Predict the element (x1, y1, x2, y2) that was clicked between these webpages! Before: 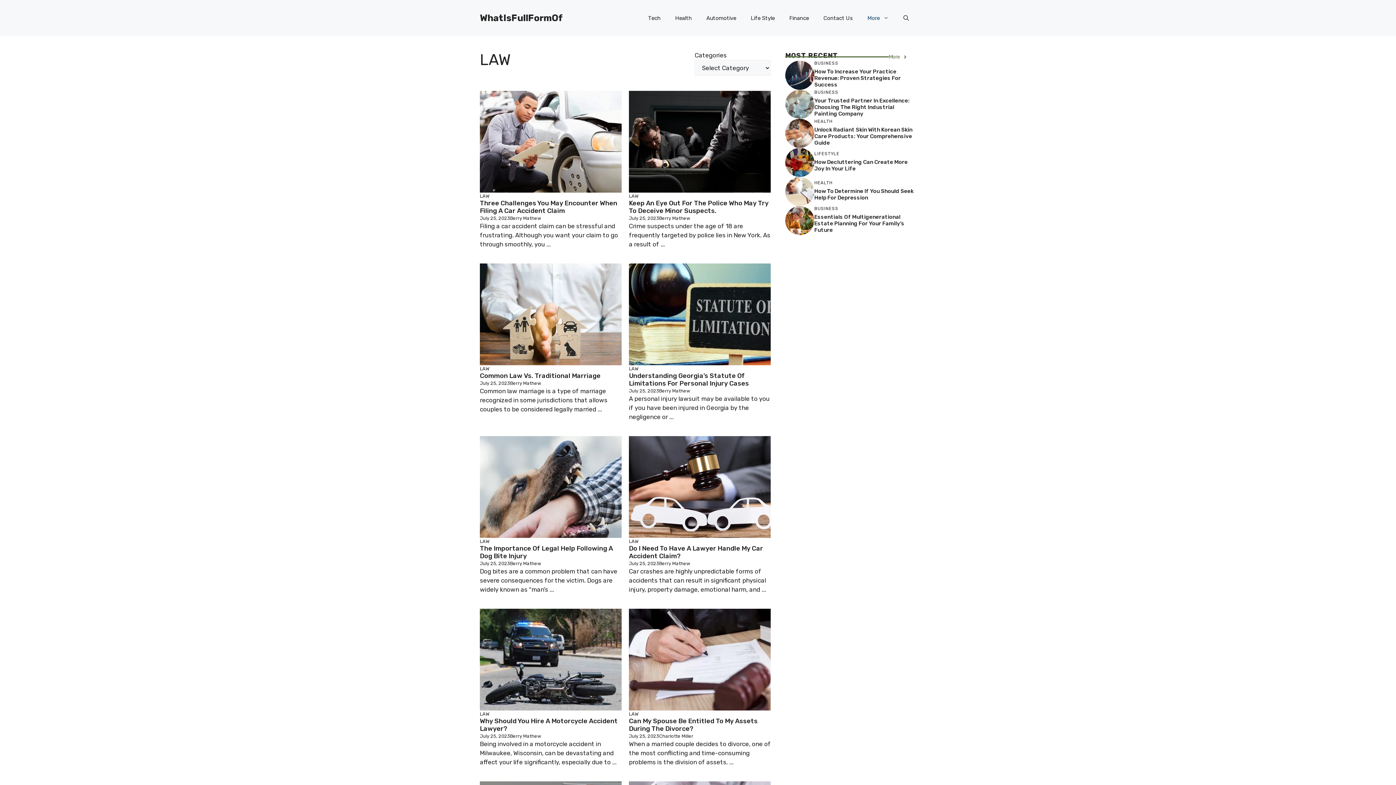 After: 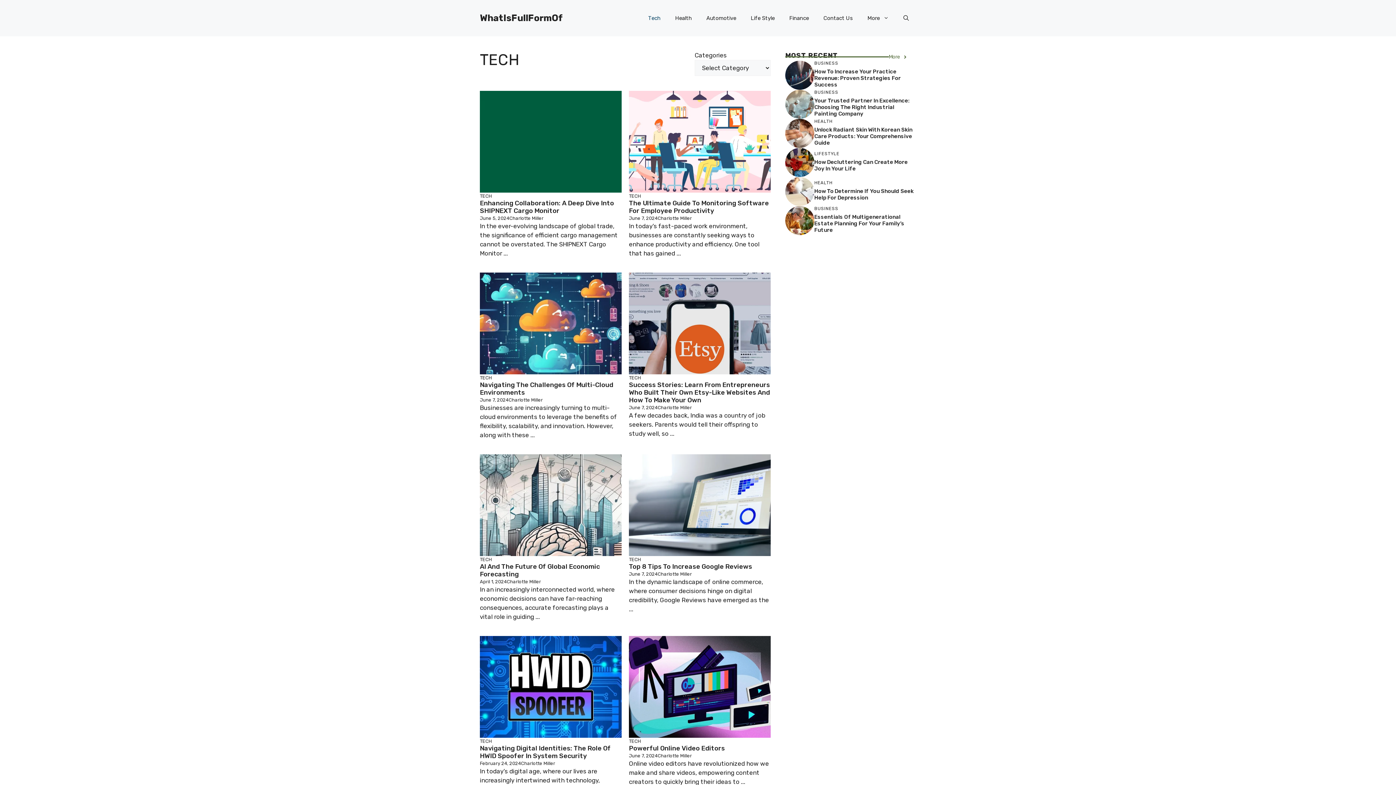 Action: label: Tech bbox: (641, 7, 668, 29)